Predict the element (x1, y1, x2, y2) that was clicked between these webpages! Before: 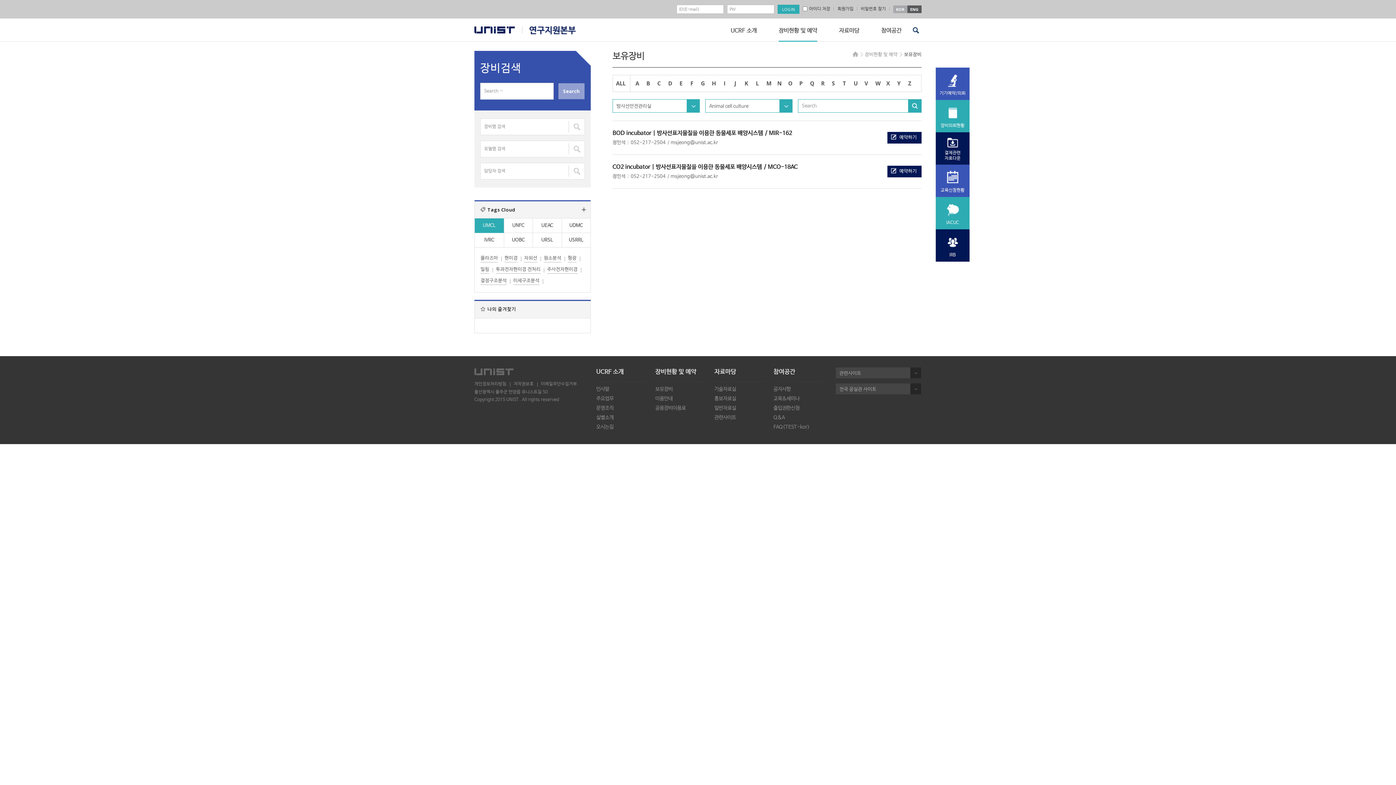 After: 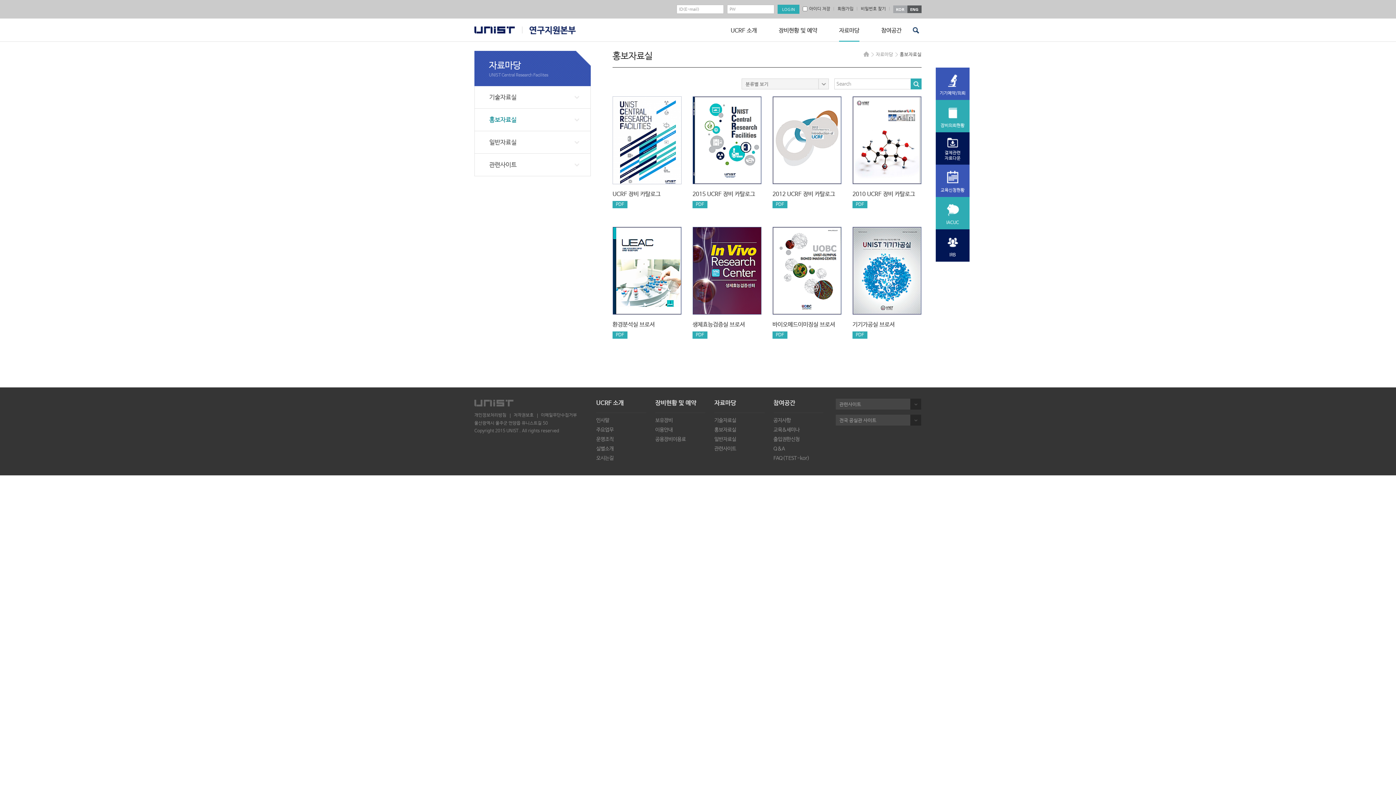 Action: bbox: (714, 395, 764, 402) label: 홍보자료실